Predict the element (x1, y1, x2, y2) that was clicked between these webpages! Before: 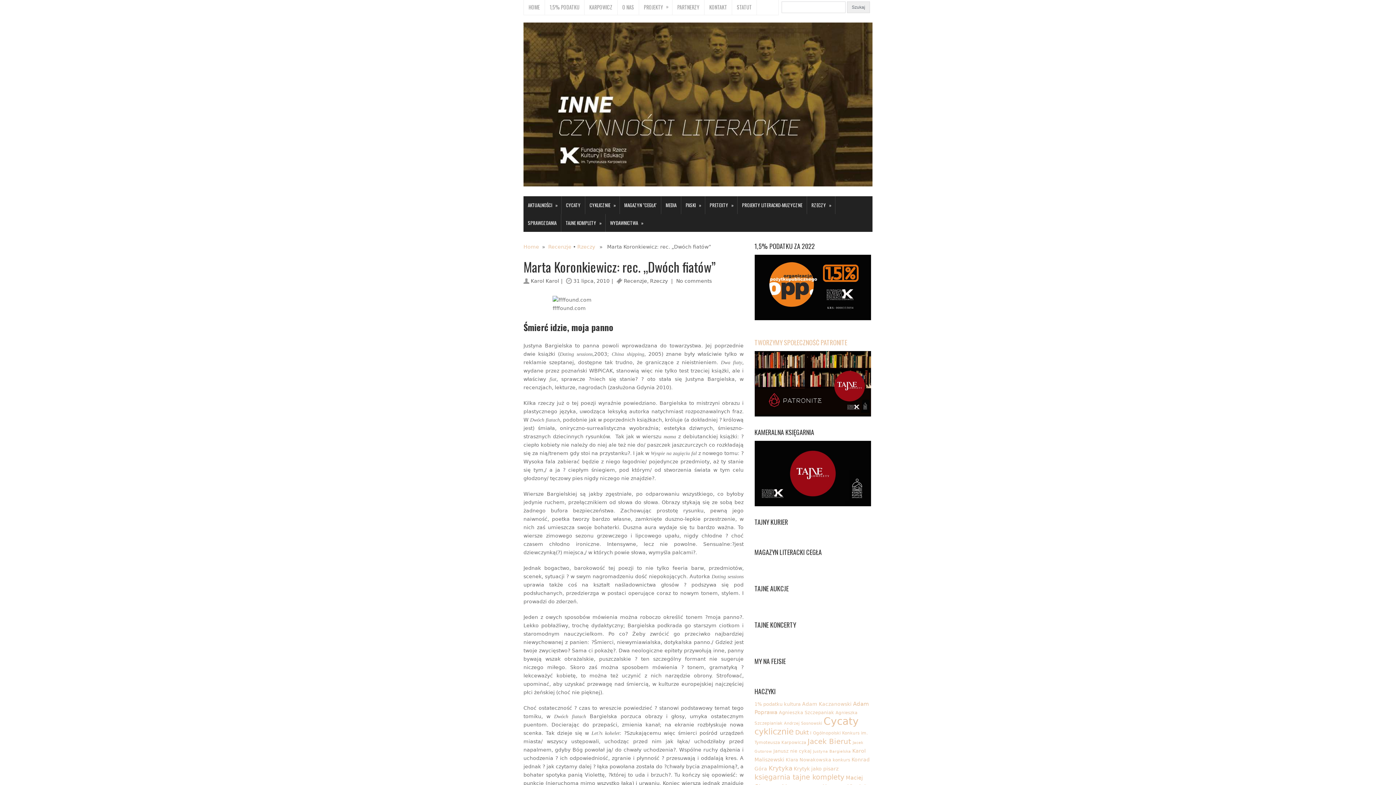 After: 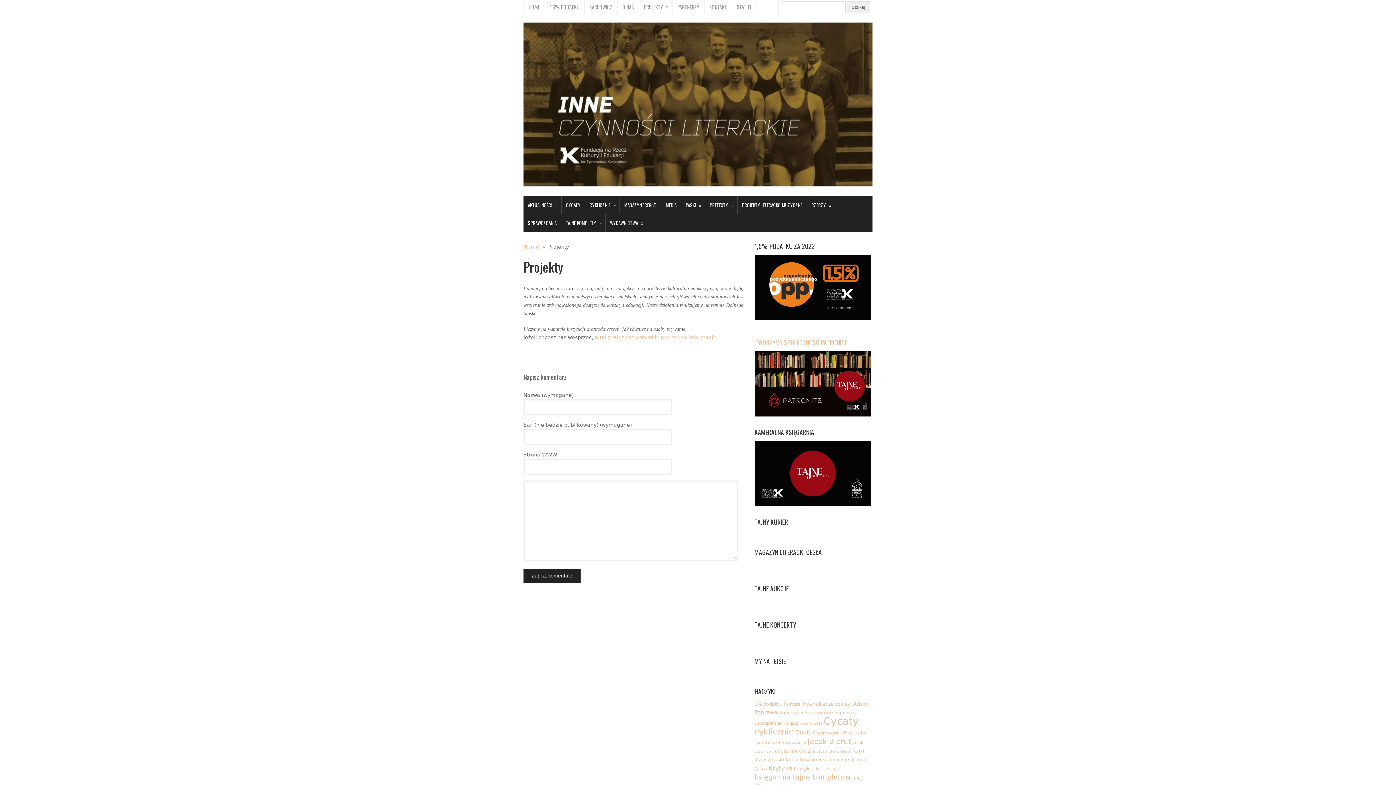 Action: bbox: (639, 0, 672, 14) label: PROJEKTY
»